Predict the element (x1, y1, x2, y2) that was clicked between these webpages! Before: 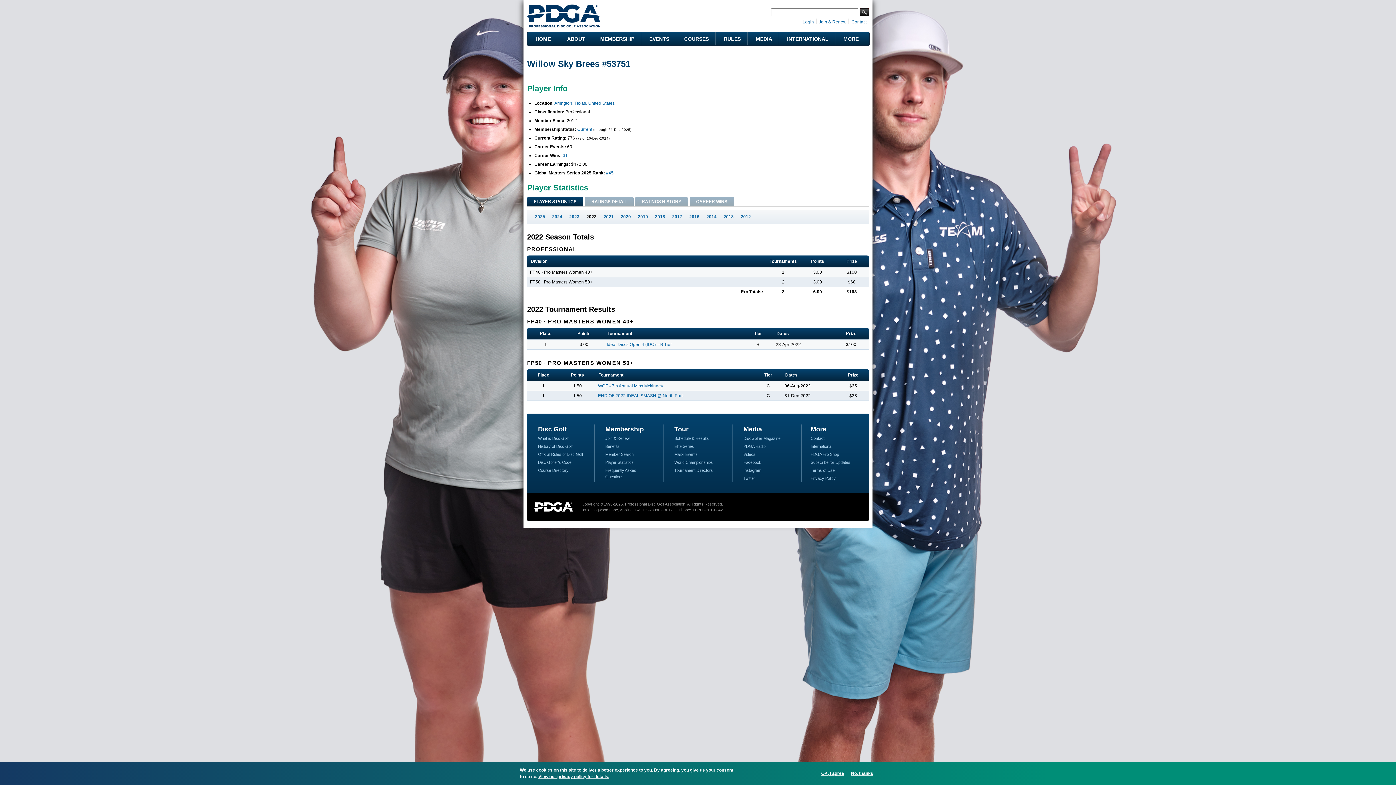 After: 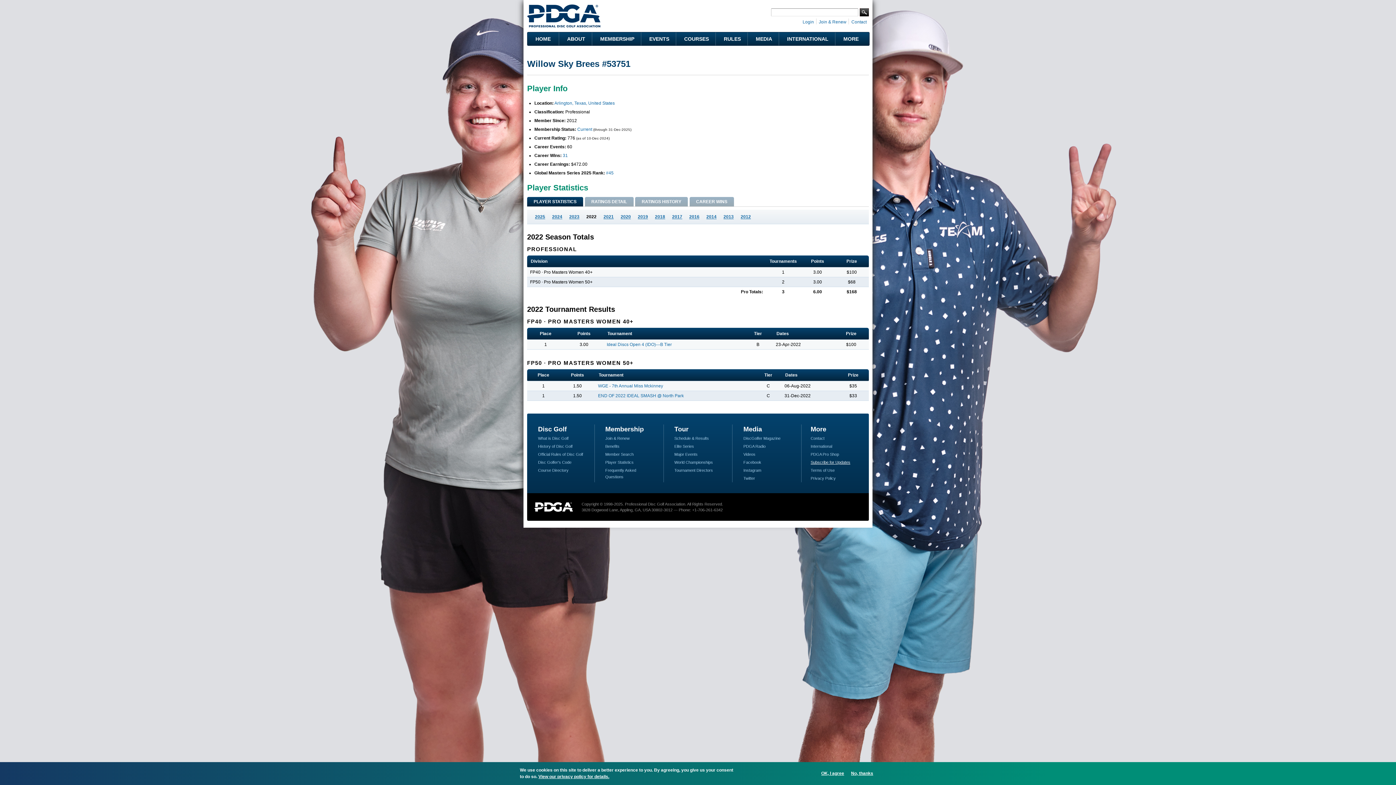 Action: bbox: (810, 460, 850, 464) label: Subscribe for Updates